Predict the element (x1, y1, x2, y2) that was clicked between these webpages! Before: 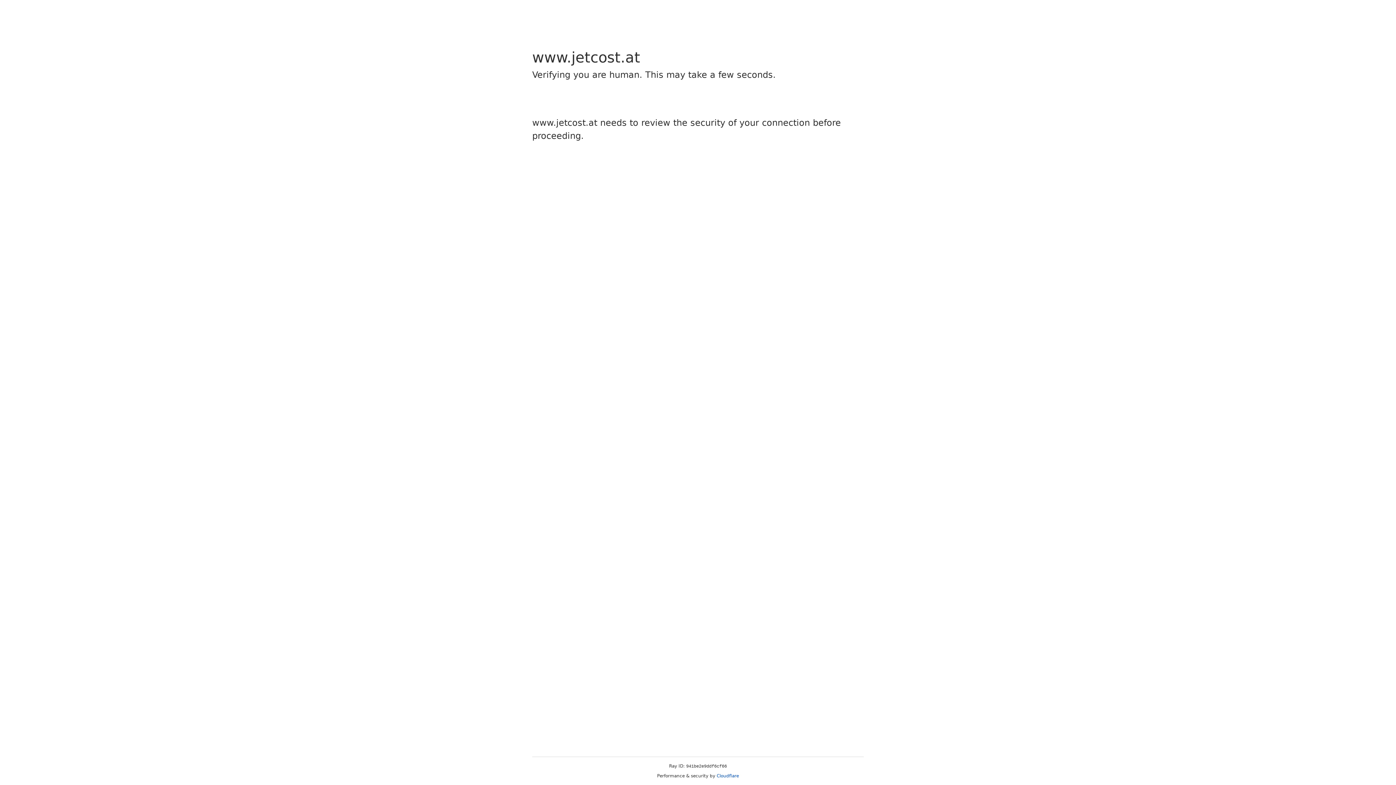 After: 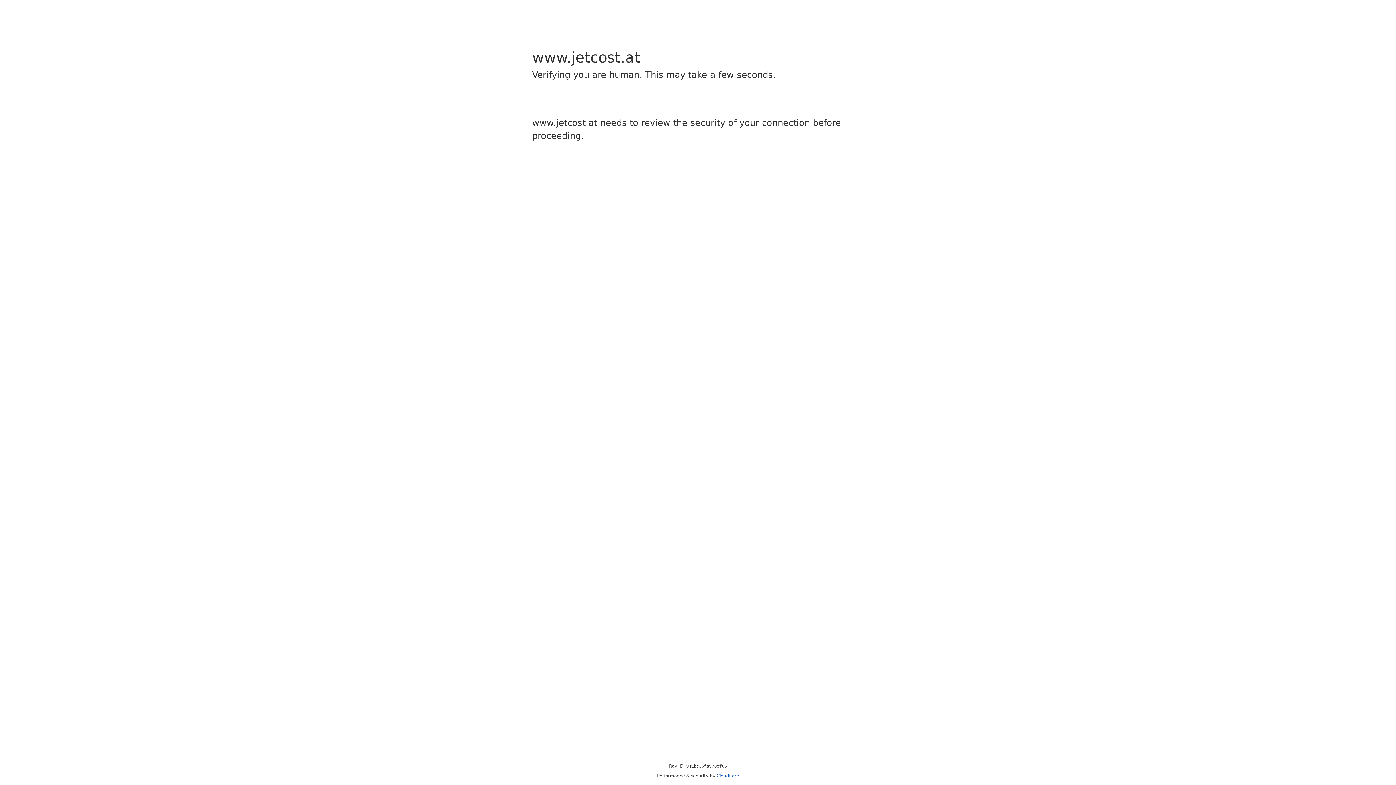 Action: label: Cloudflare bbox: (716, 773, 739, 778)